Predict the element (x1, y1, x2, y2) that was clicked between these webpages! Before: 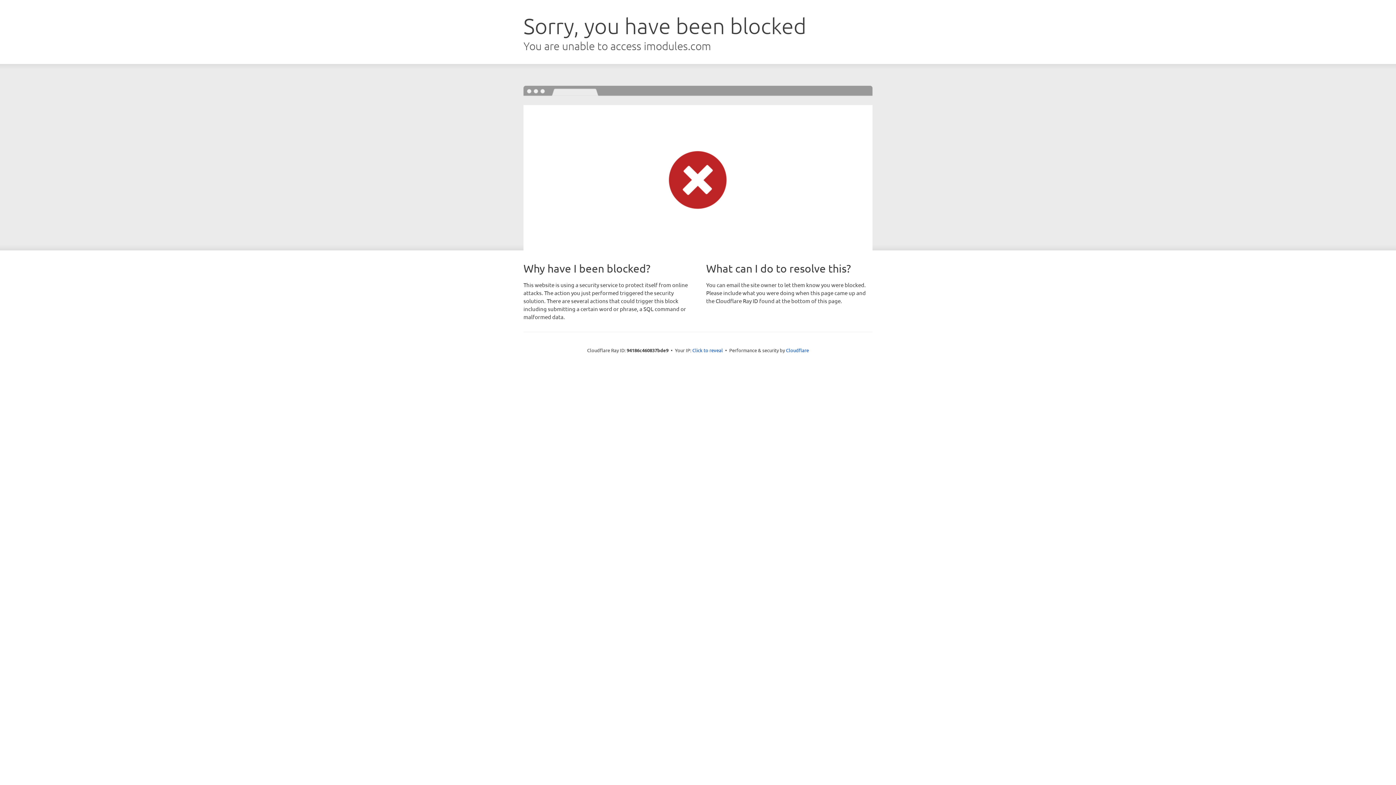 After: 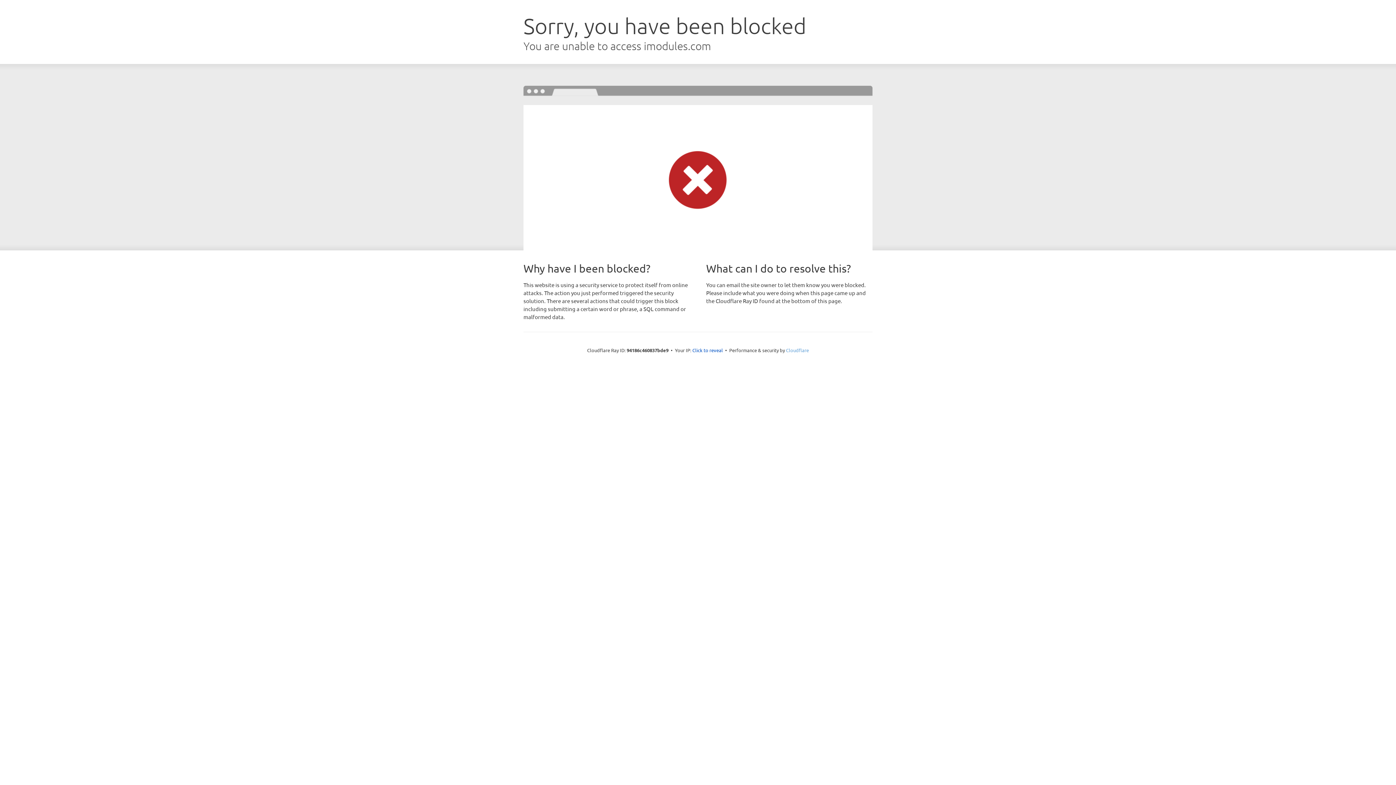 Action: bbox: (786, 347, 809, 353) label: Cloudflare